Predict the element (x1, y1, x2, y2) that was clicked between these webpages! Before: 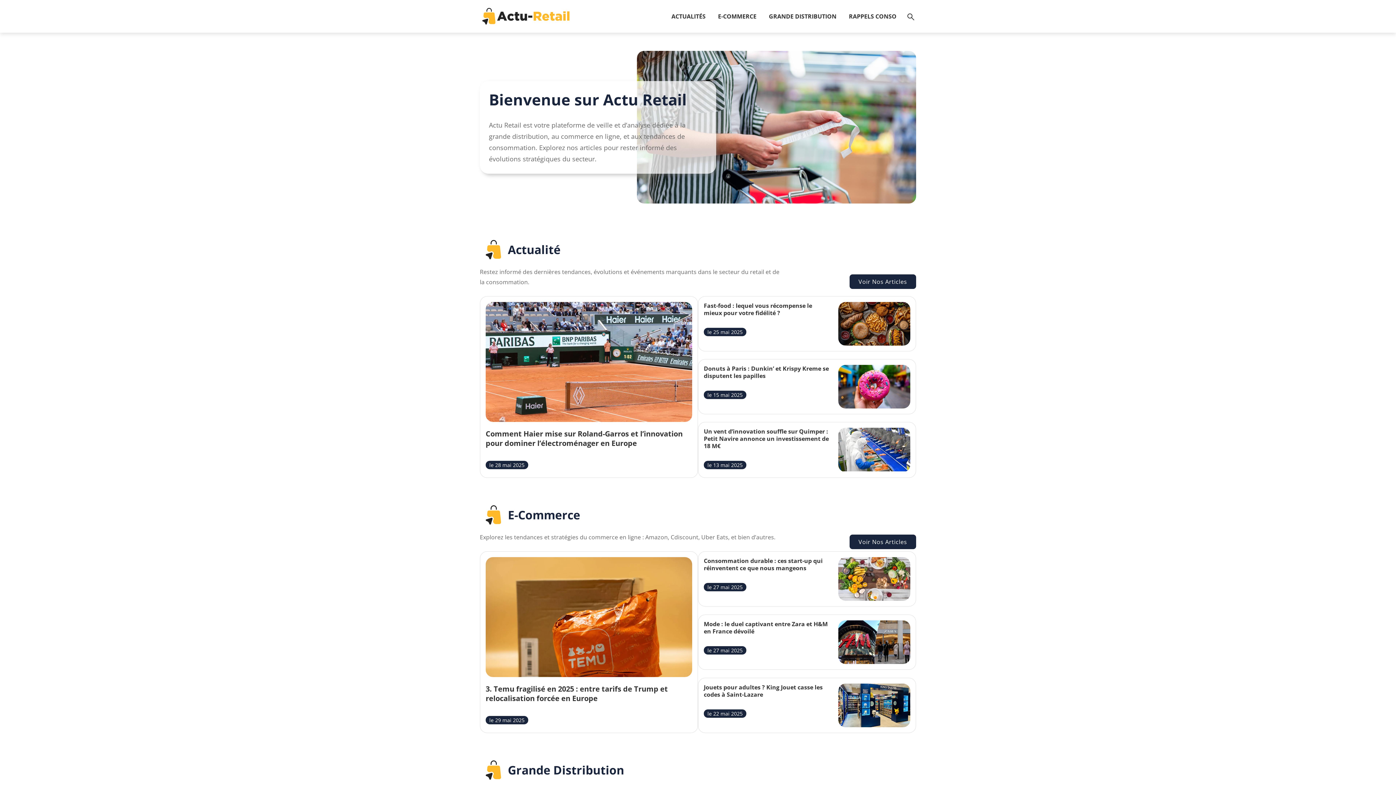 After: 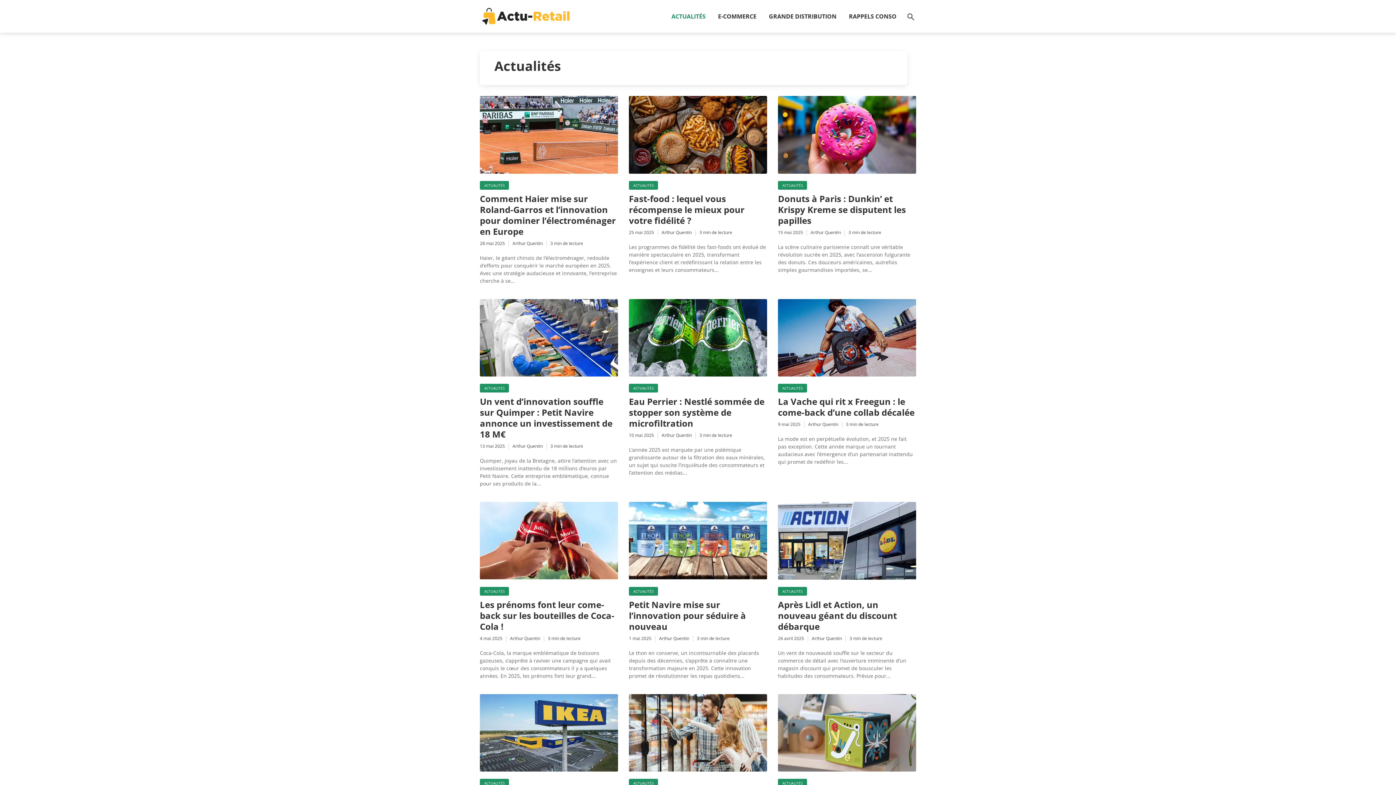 Action: label: ACTUALITÉS bbox: (671, 5, 705, 26)